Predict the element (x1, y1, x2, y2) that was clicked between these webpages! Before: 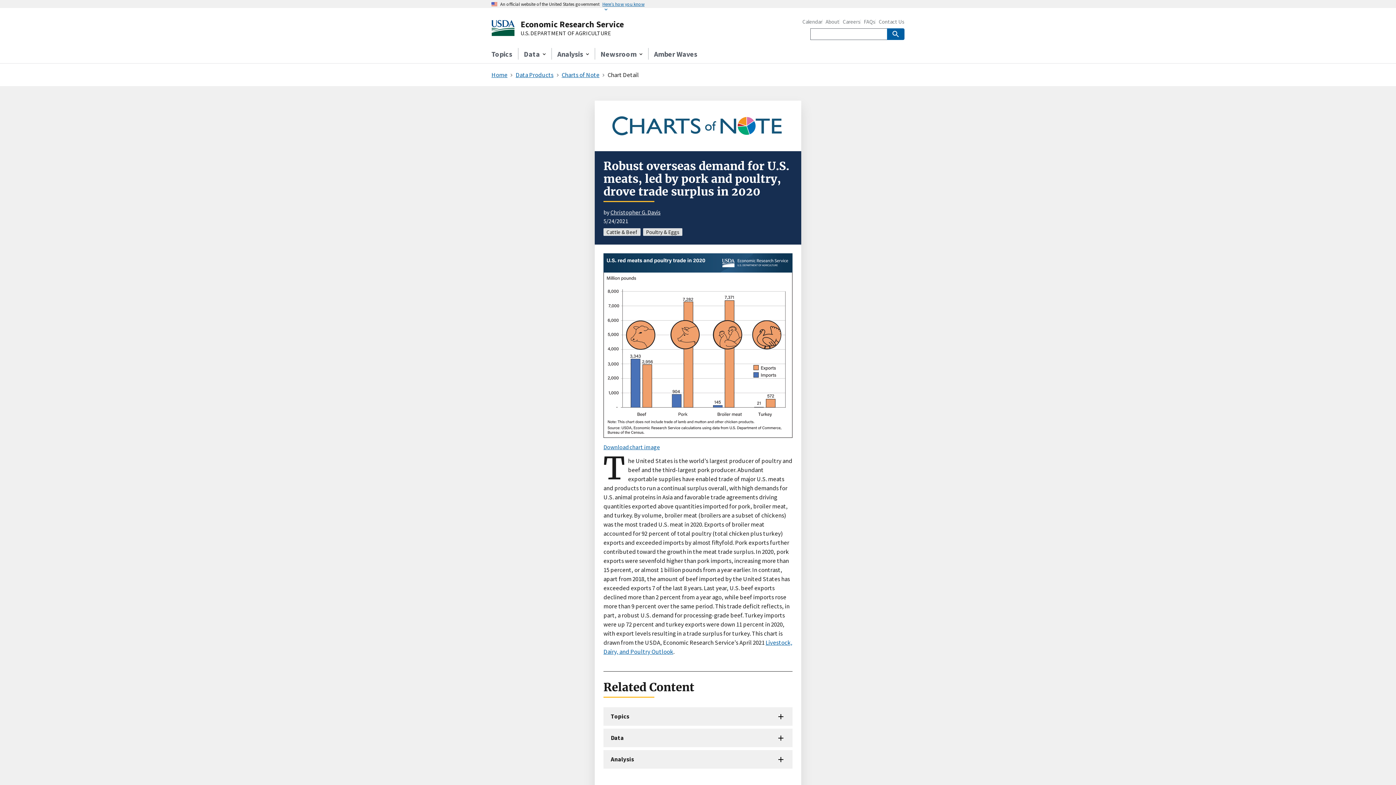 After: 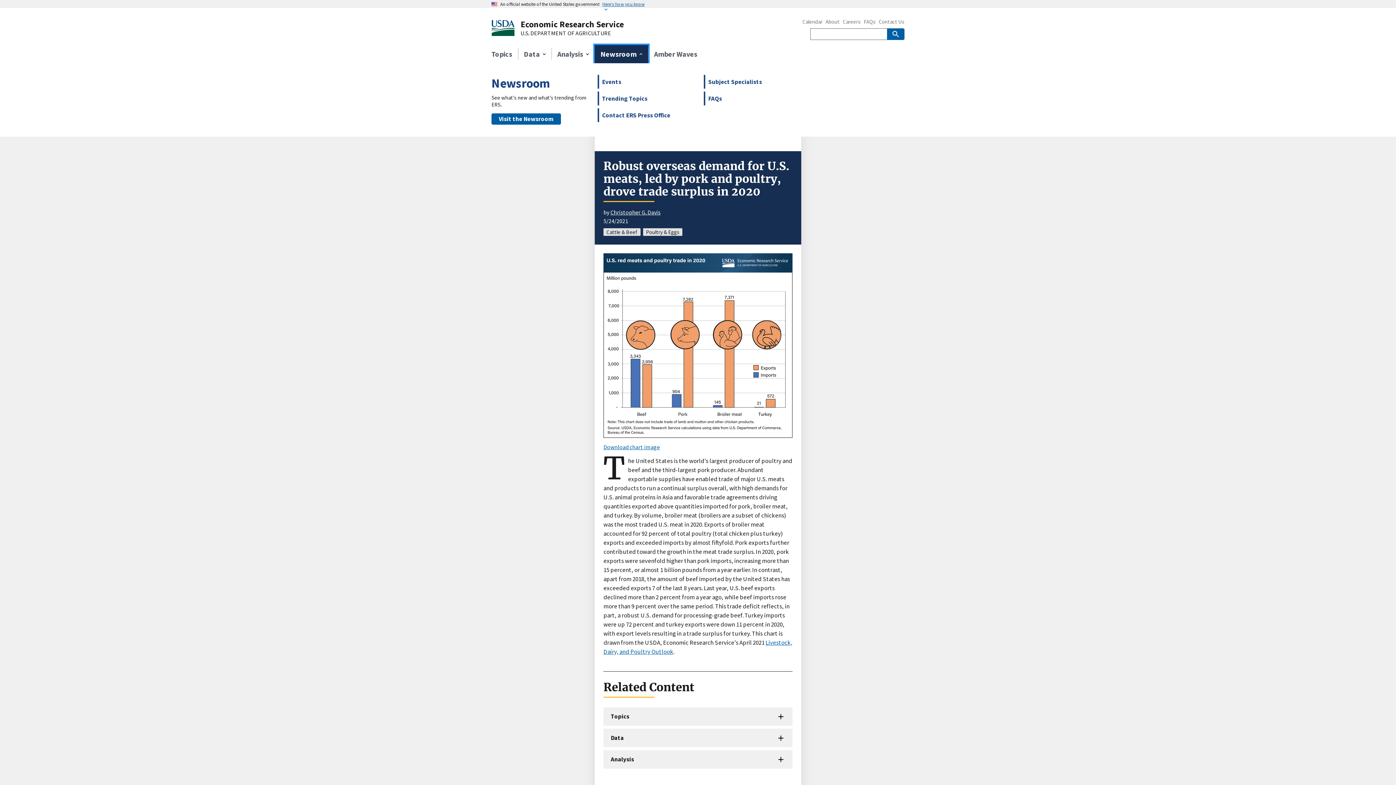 Action: label: Newsroom bbox: (594, 45, 648, 63)